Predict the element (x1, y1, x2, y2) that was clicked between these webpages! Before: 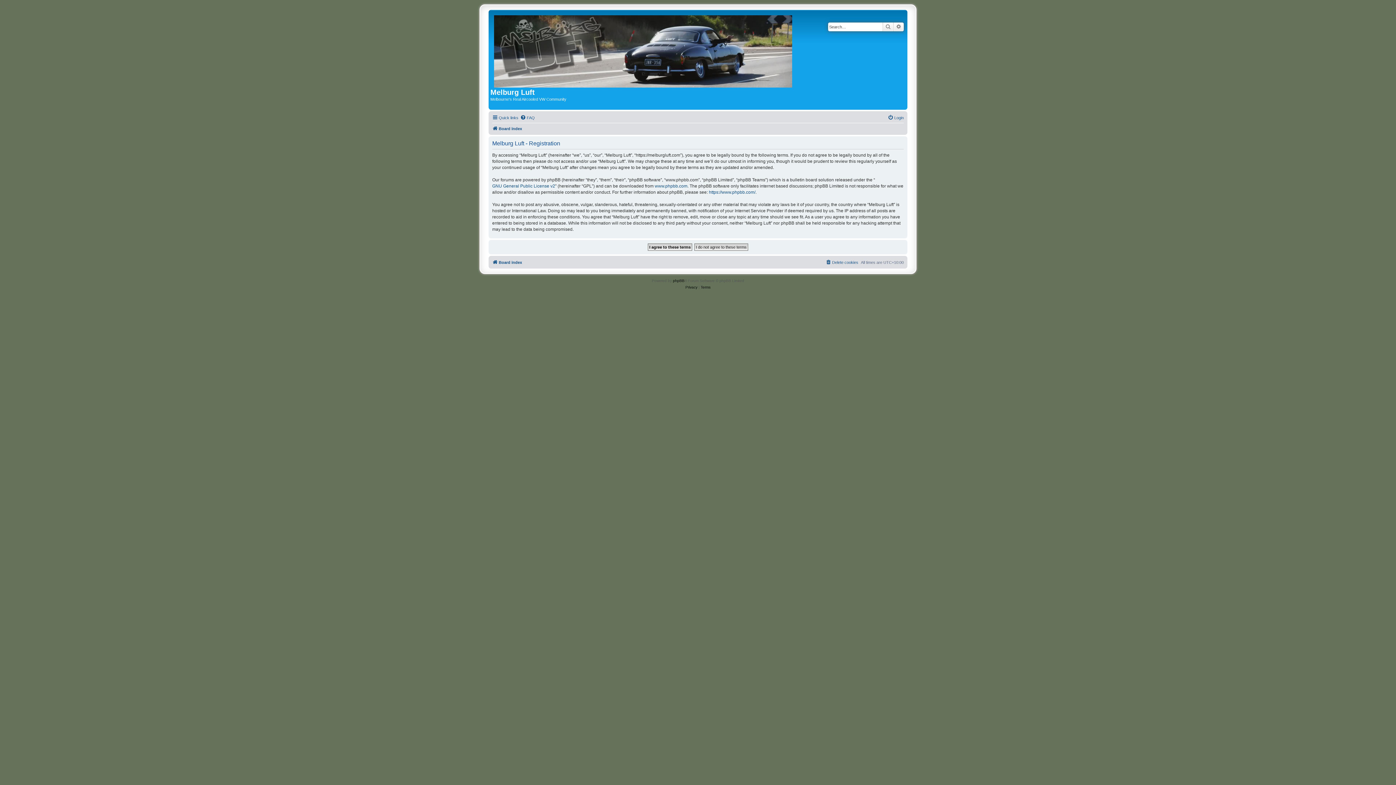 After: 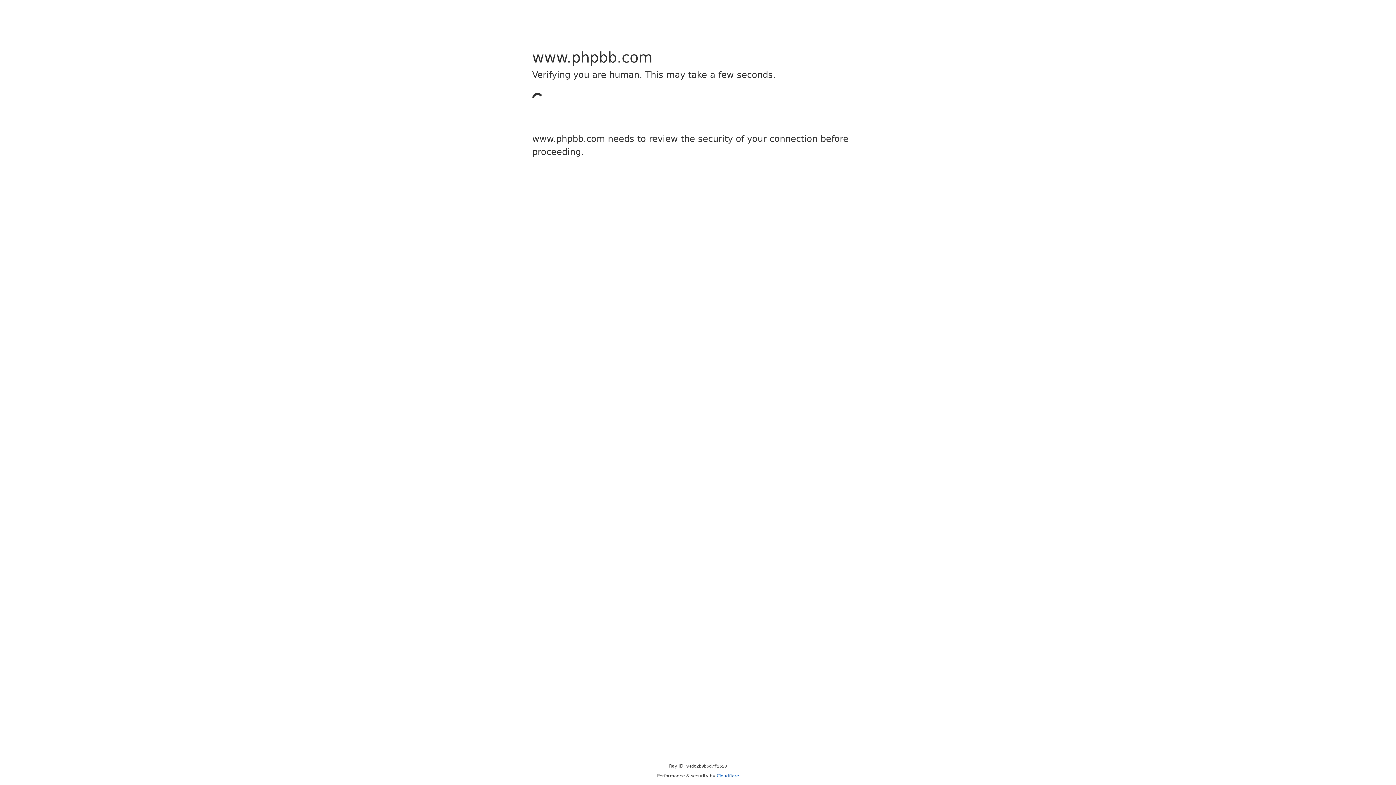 Action: bbox: (654, 183, 687, 189) label: www.phpbb.com